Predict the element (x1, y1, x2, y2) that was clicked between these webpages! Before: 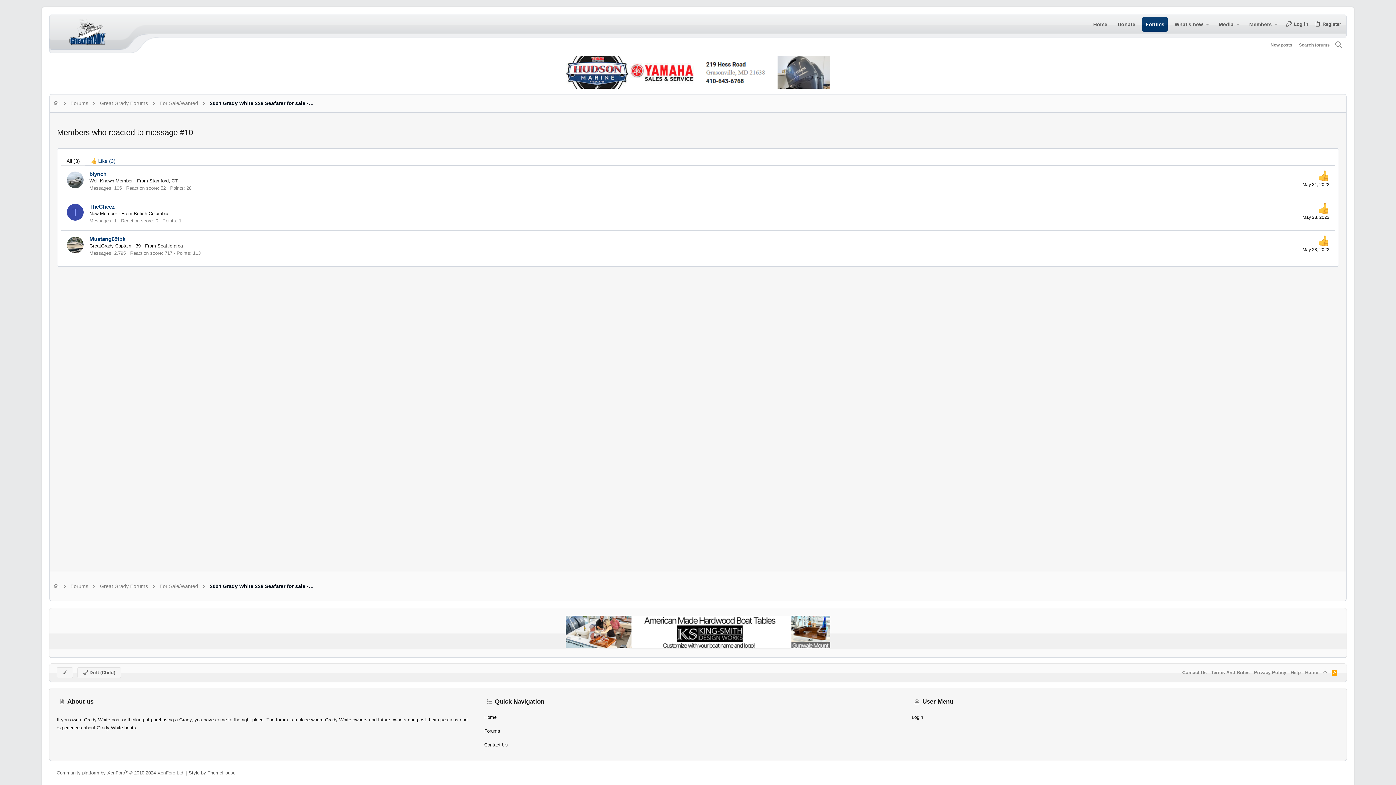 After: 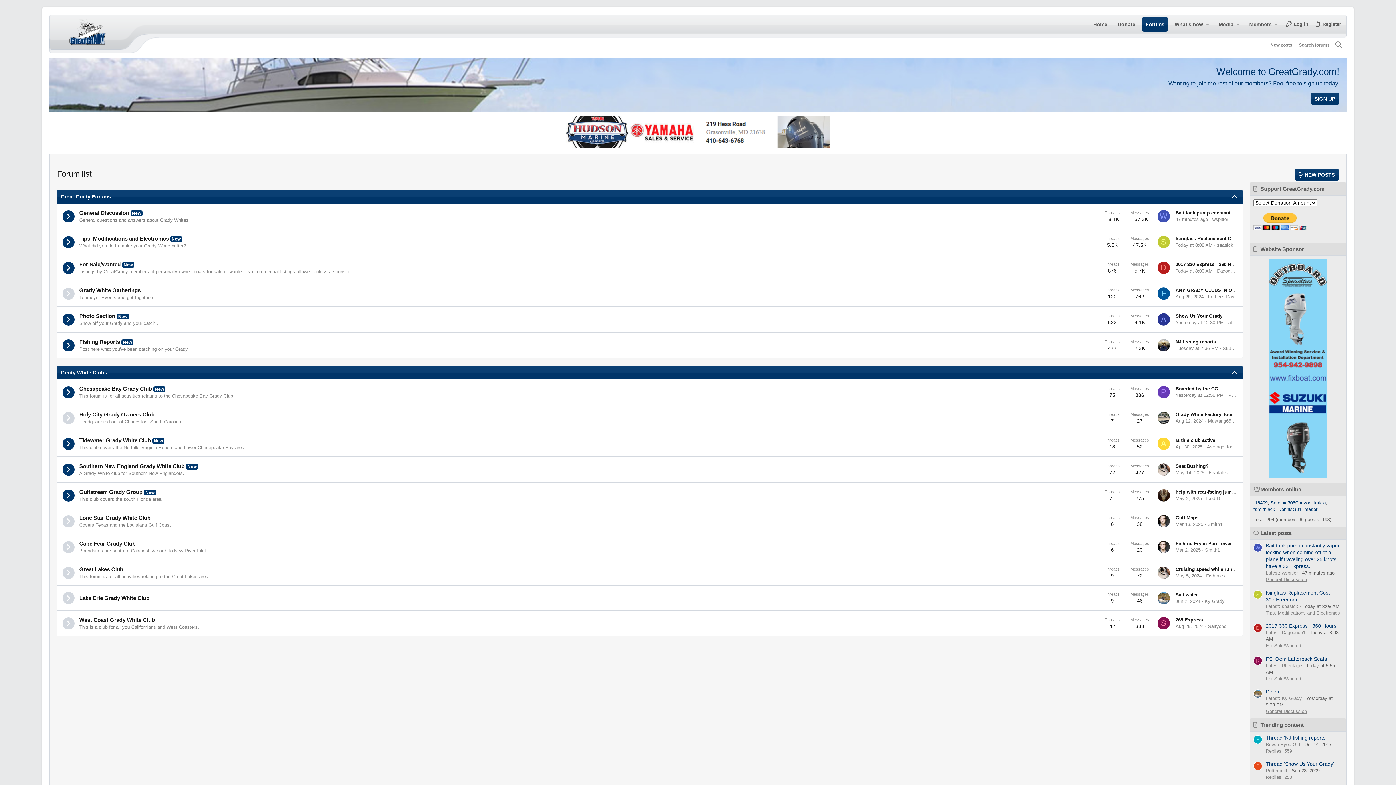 Action: bbox: (51, 582, 60, 591)